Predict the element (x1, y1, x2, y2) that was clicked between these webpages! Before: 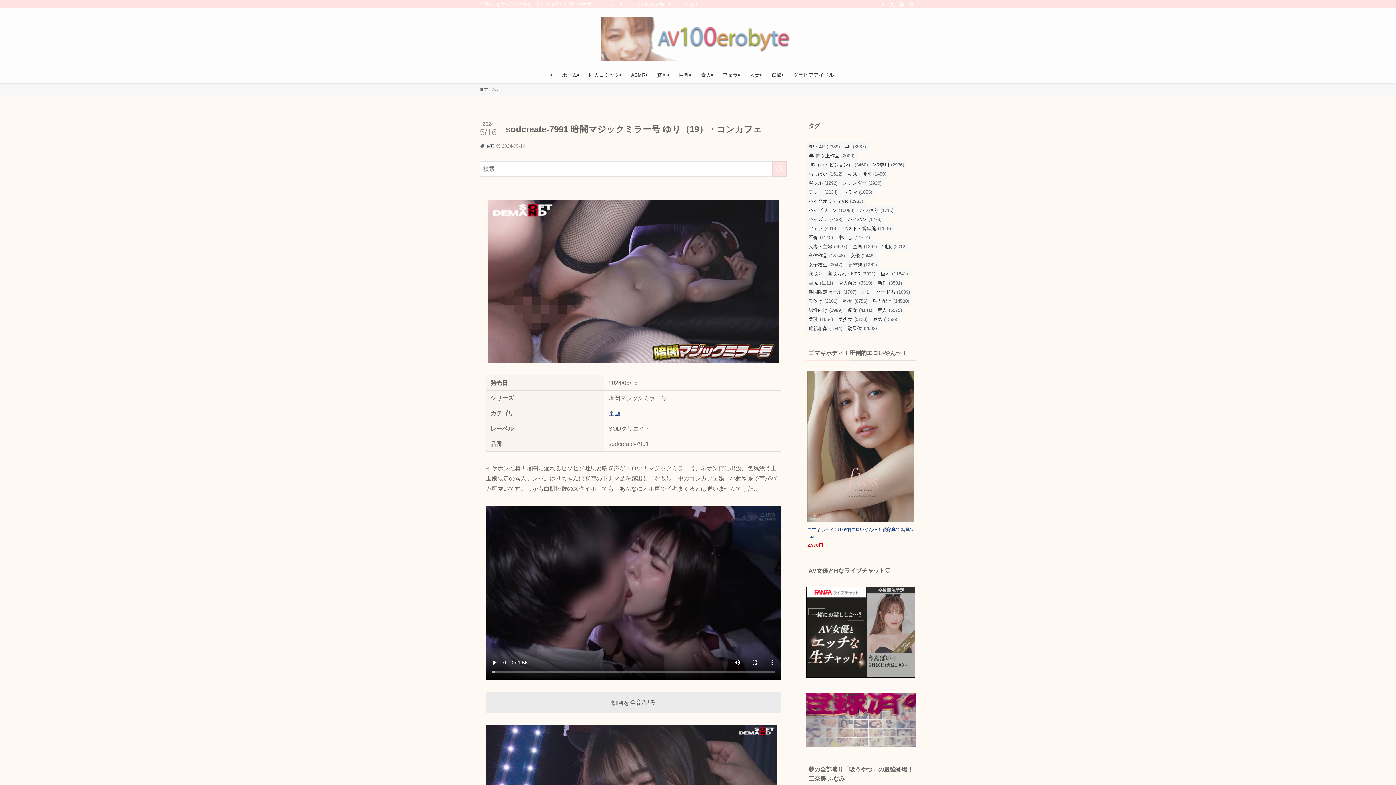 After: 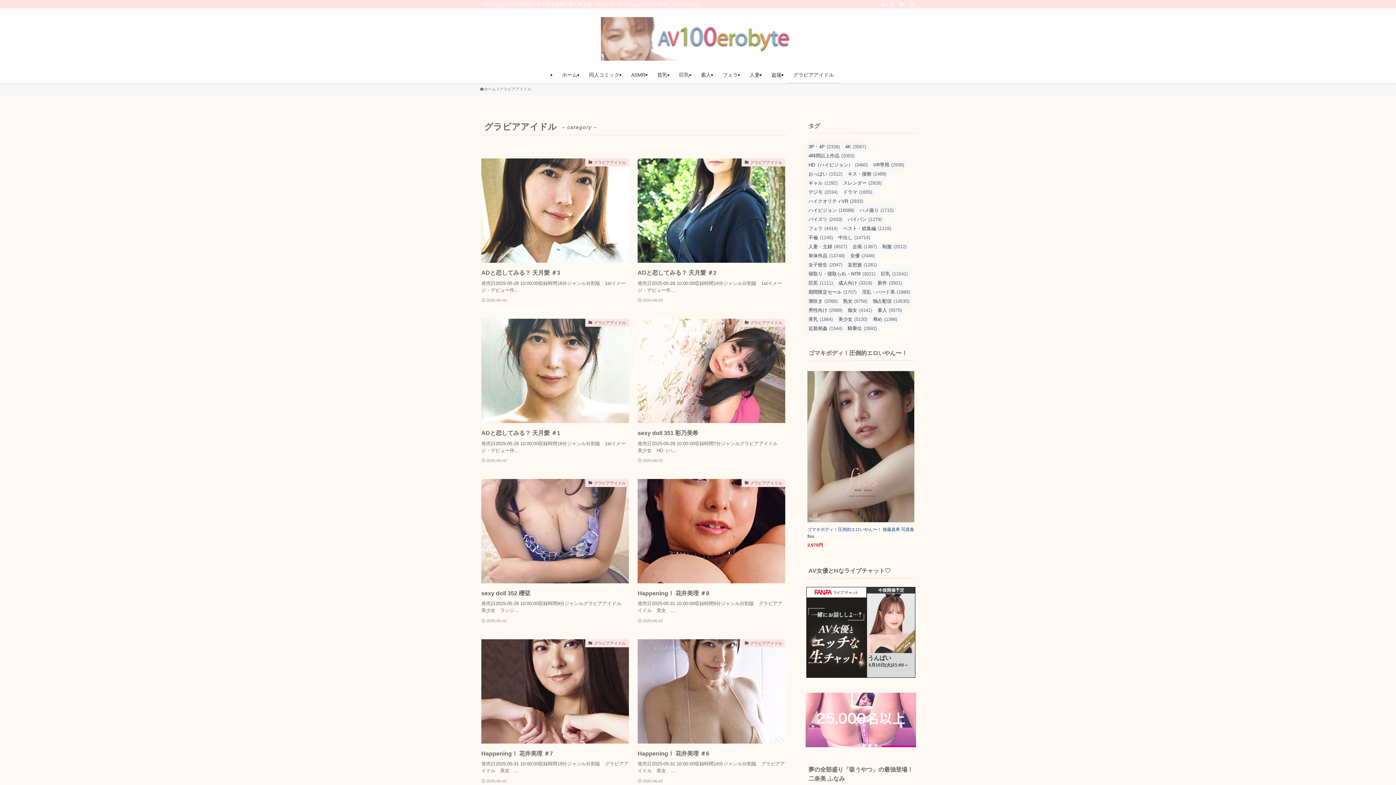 Action: label: グラビアアイドル bbox: (787, 66, 840, 83)